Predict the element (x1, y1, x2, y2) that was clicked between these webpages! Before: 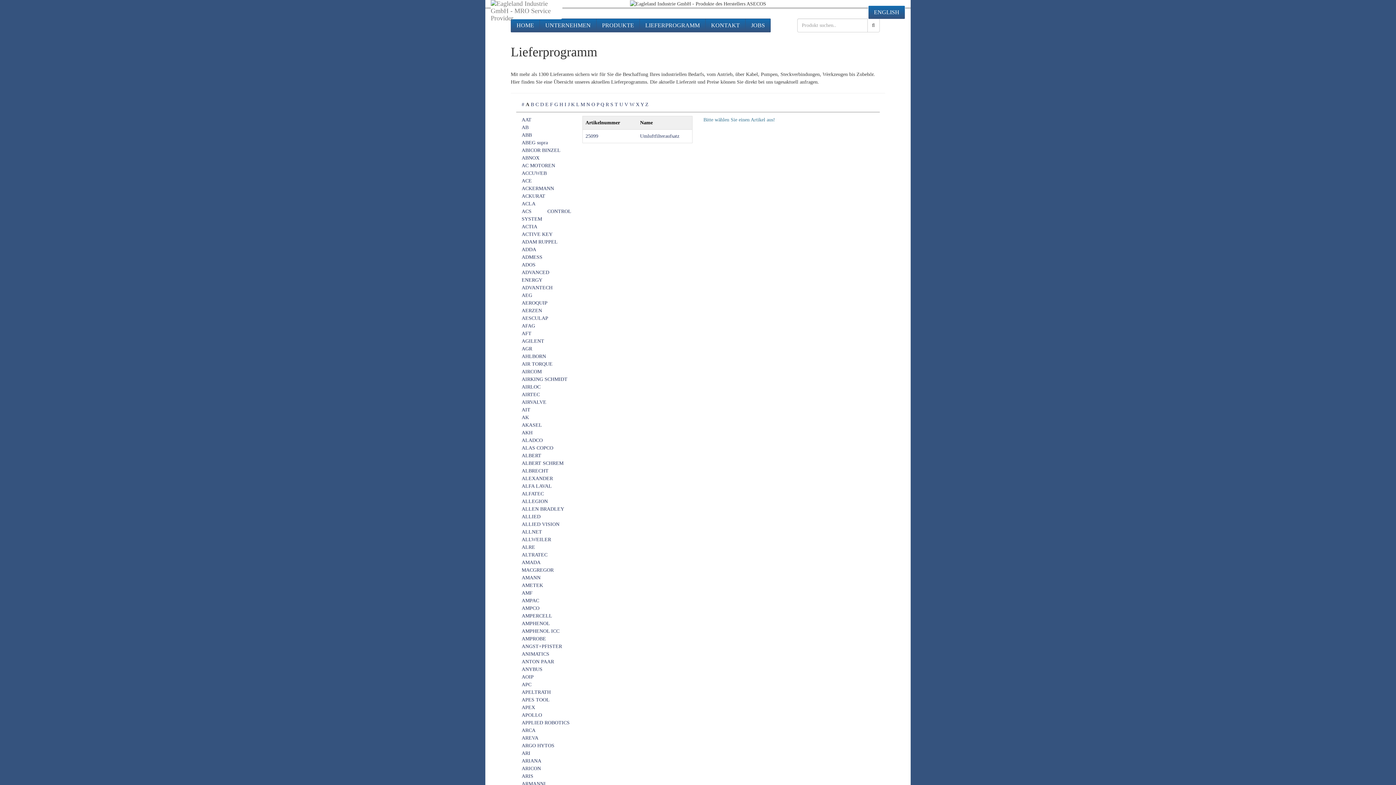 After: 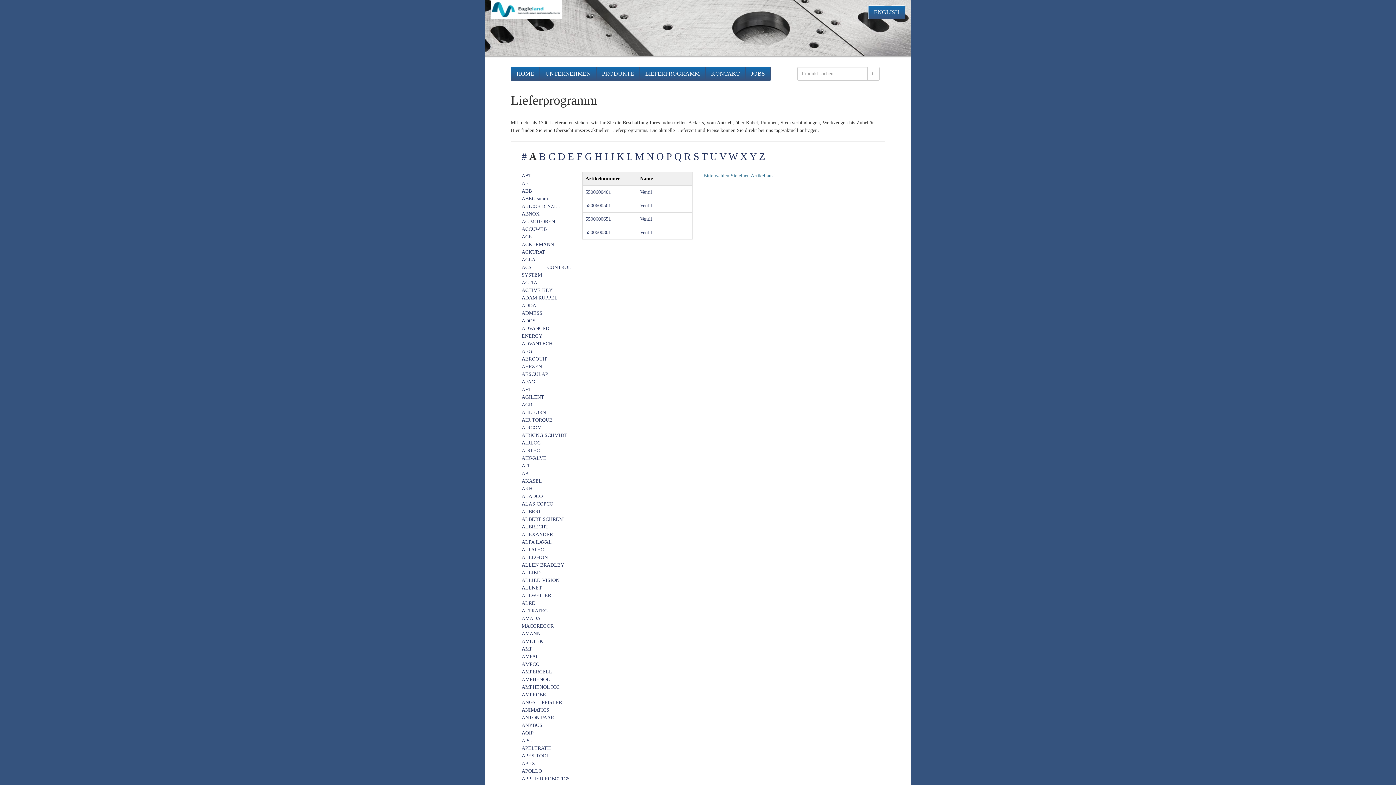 Action: bbox: (521, 750, 530, 756) label: ARI